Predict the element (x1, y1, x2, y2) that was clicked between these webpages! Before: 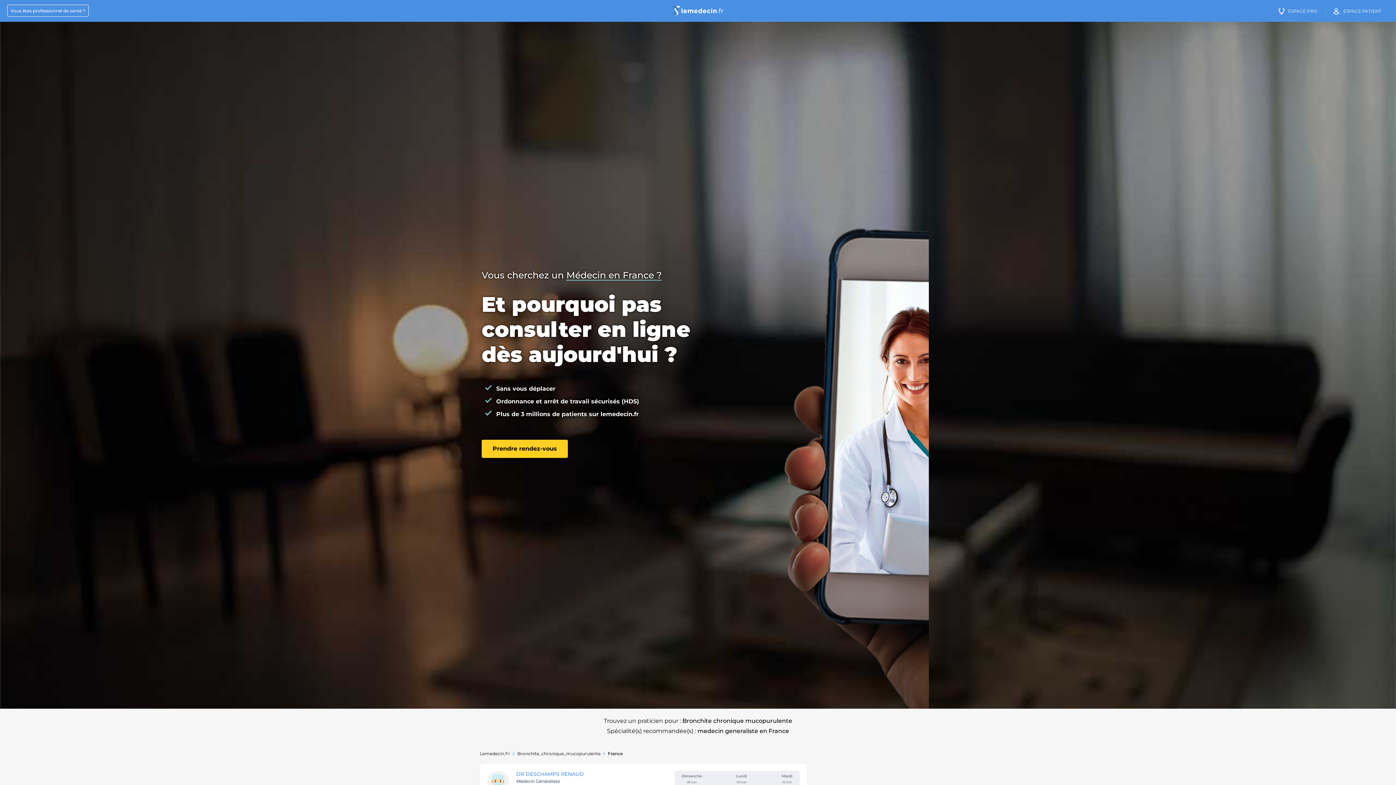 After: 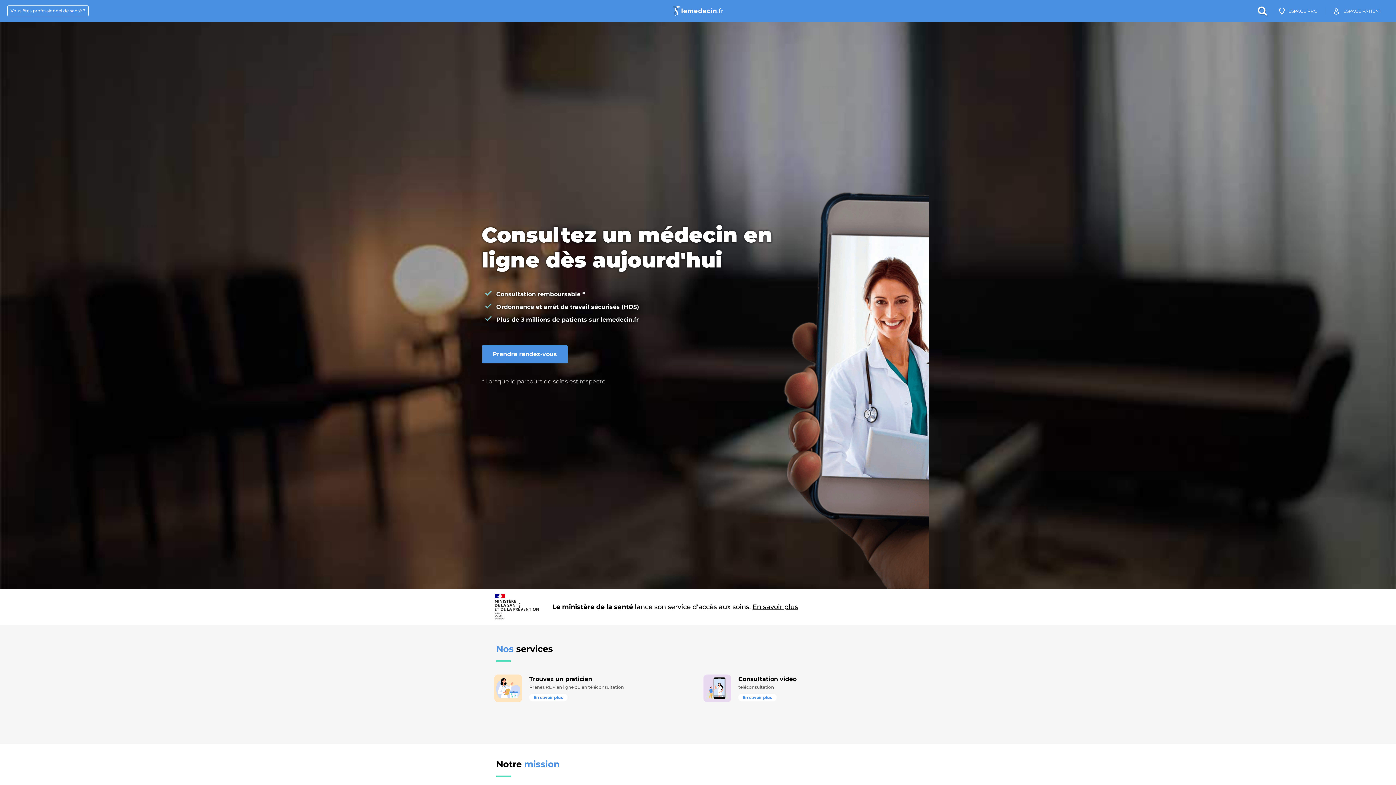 Action: label: Lemedecin.Fr bbox: (480, 751, 510, 756)